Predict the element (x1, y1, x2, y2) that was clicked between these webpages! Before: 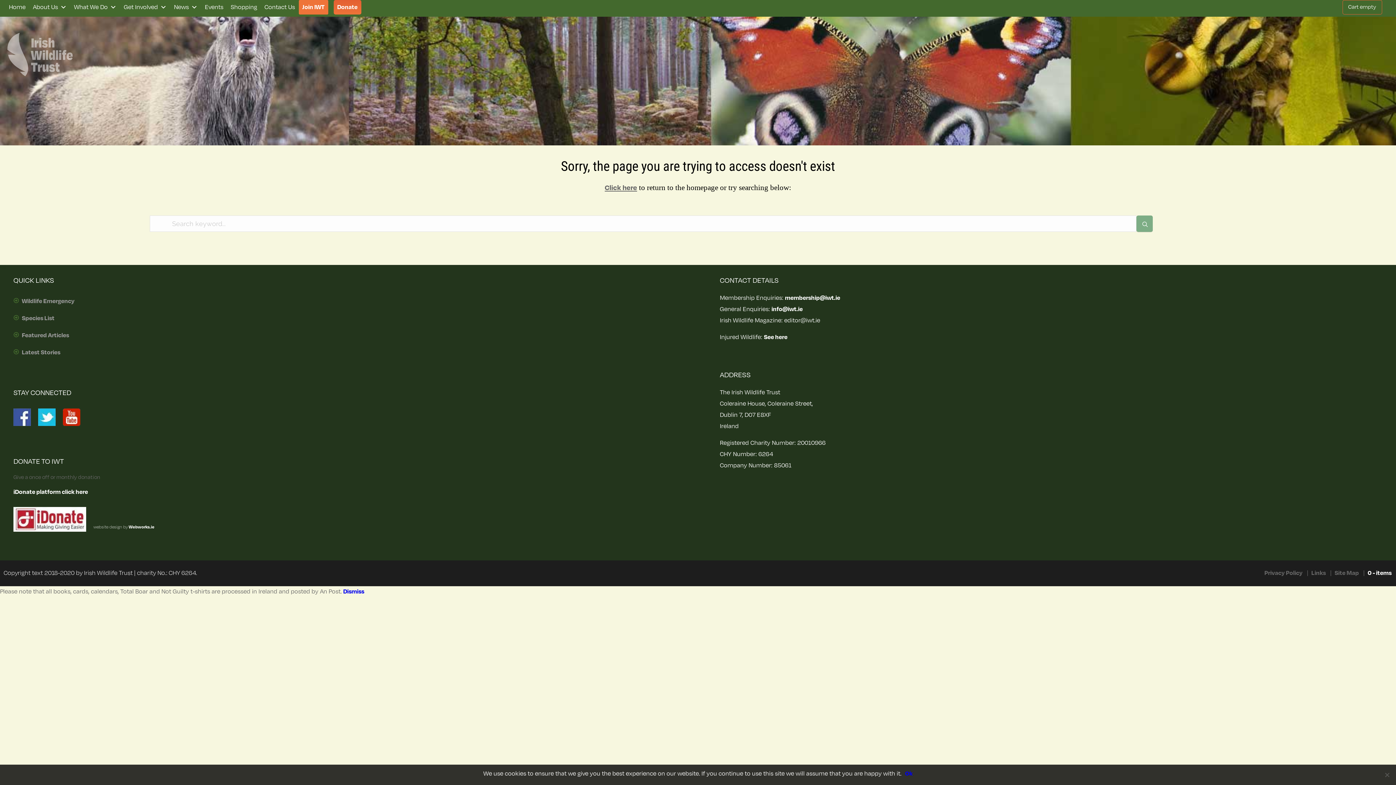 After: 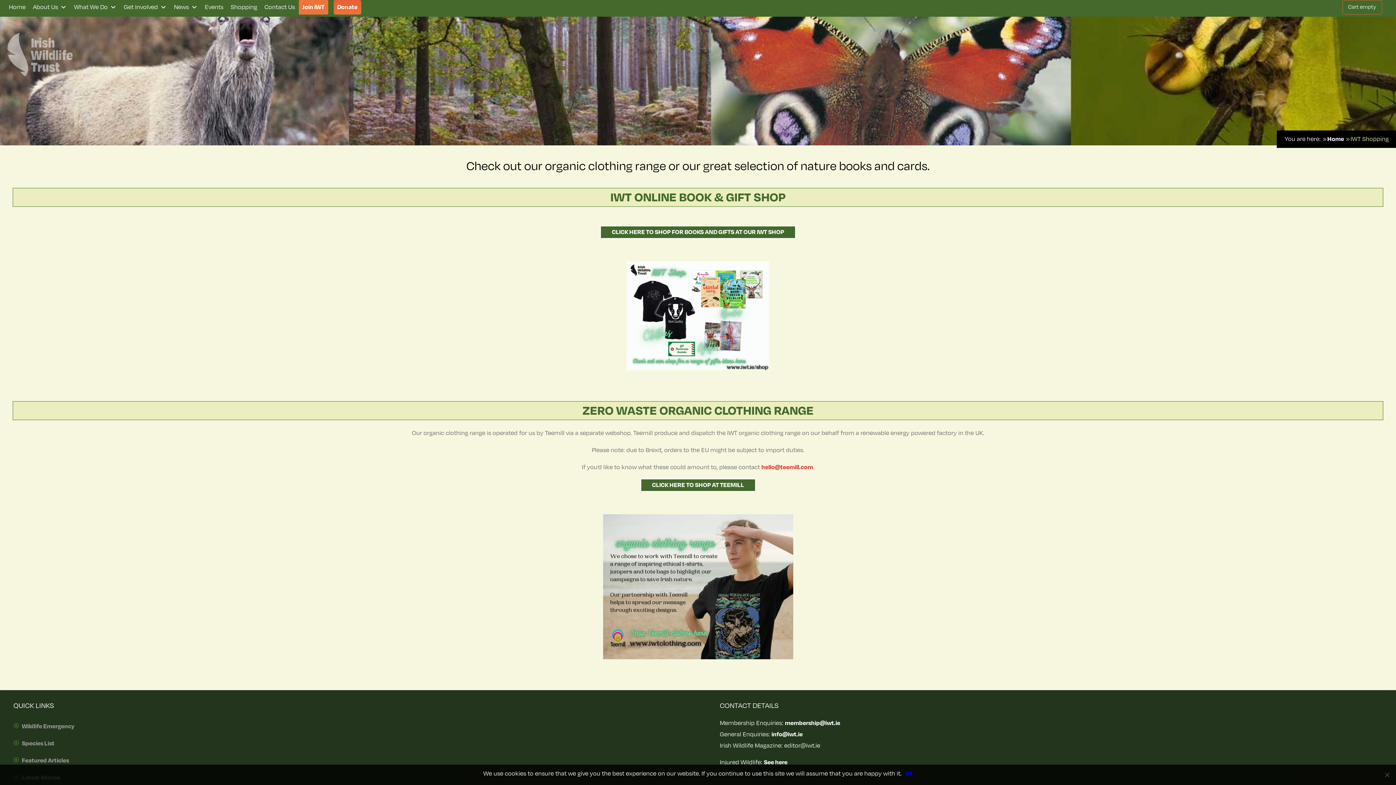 Action: label: Shopping bbox: (227, 0, 260, 14)